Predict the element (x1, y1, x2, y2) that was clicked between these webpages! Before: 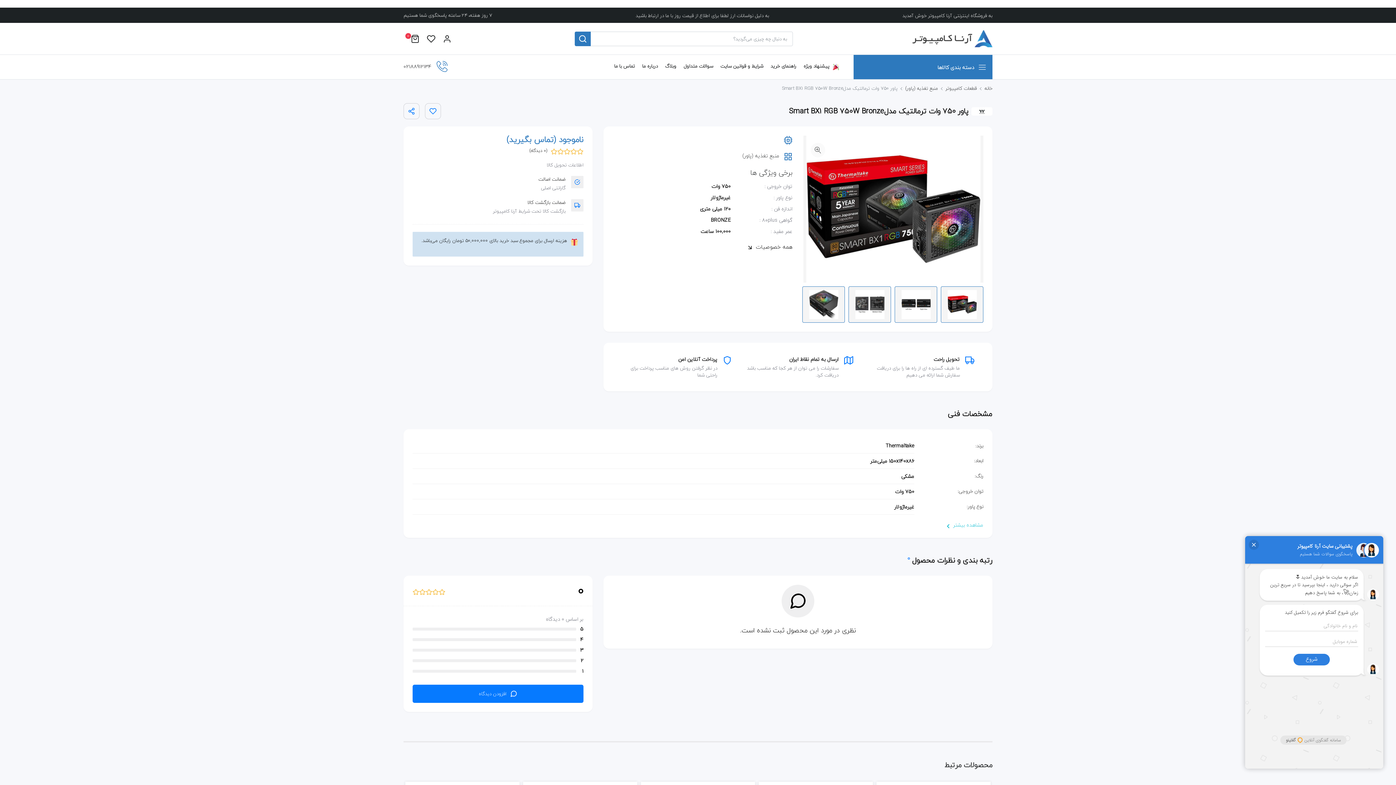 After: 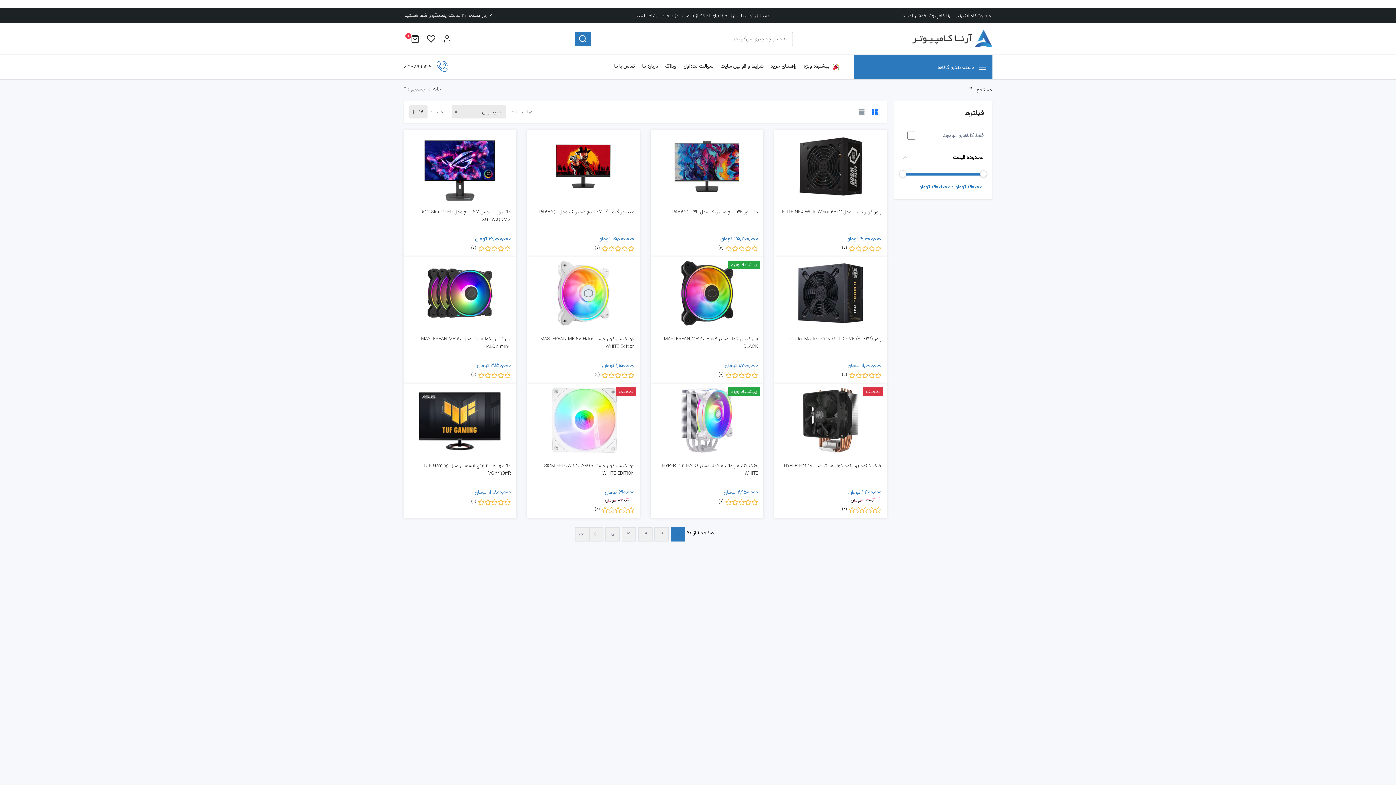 Action: bbox: (574, 31, 590, 46)